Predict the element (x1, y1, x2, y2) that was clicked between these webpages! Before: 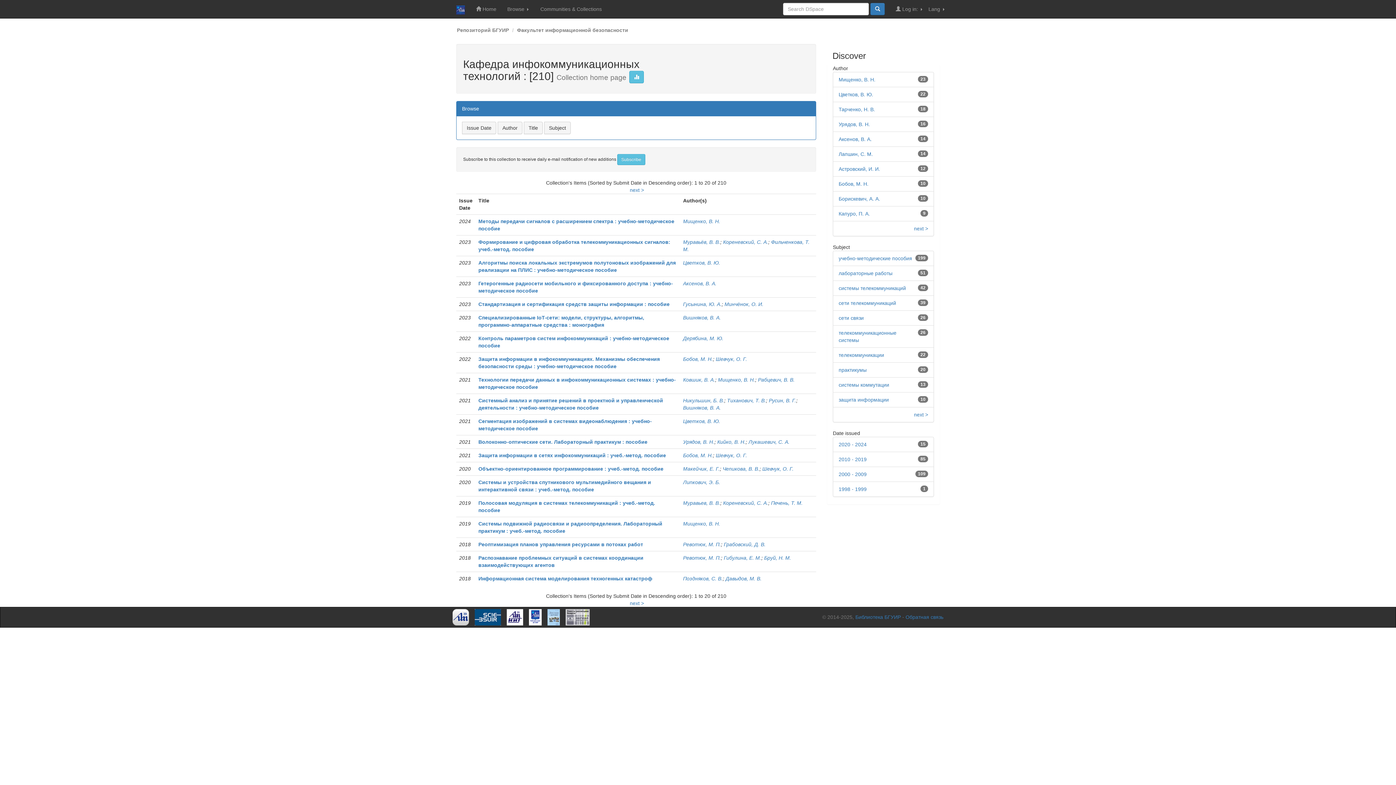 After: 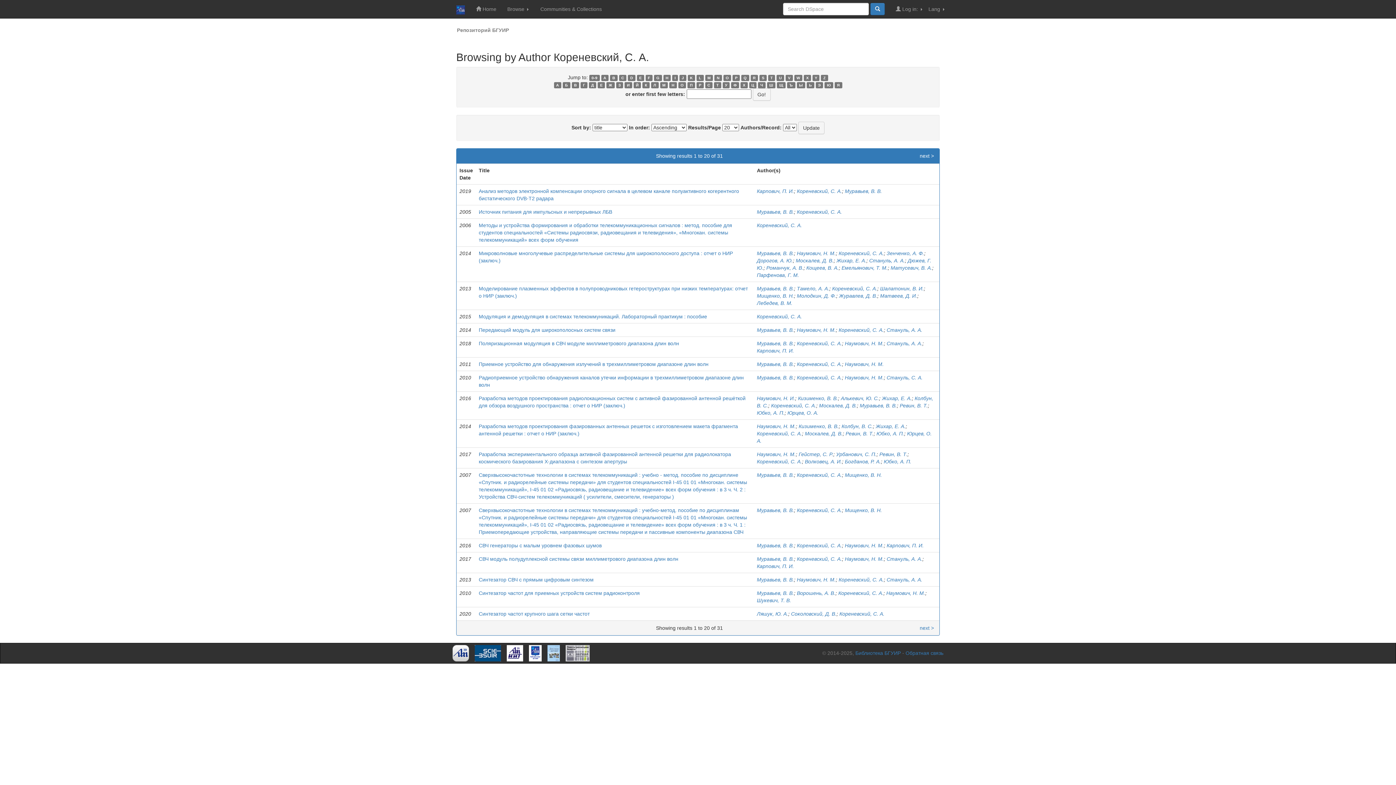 Action: bbox: (723, 239, 768, 245) label: Кореневский, С. А.